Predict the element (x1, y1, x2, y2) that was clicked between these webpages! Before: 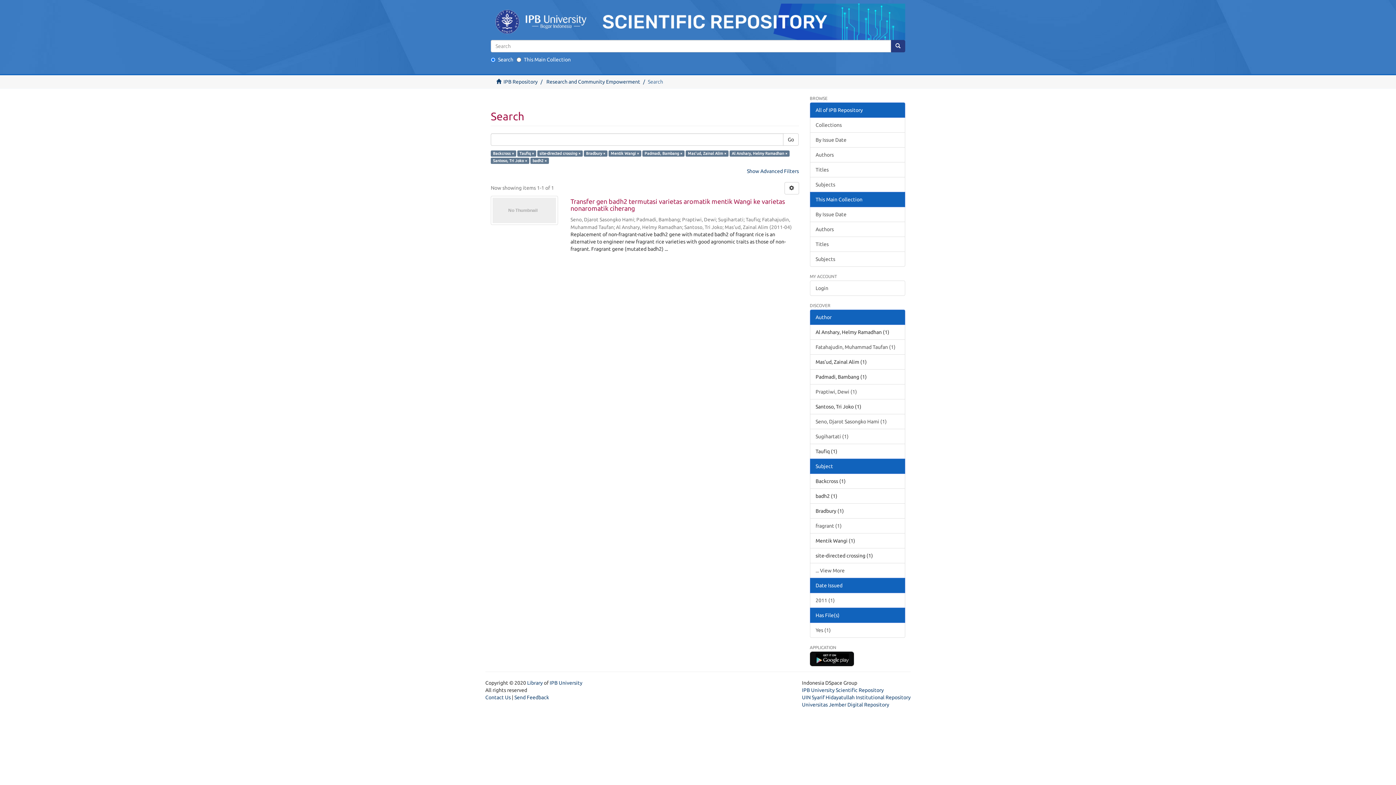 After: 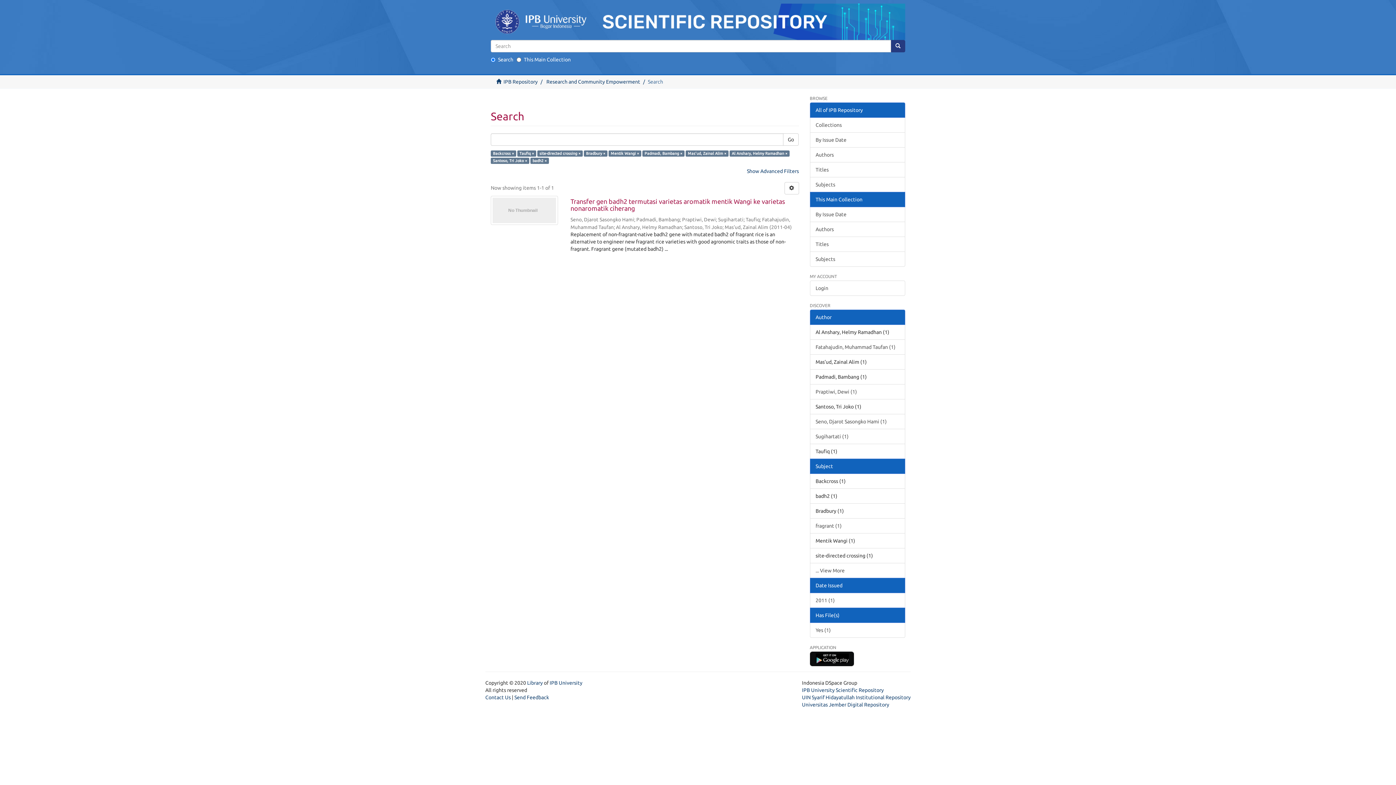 Action: bbox: (810, 309, 905, 324) label: Author